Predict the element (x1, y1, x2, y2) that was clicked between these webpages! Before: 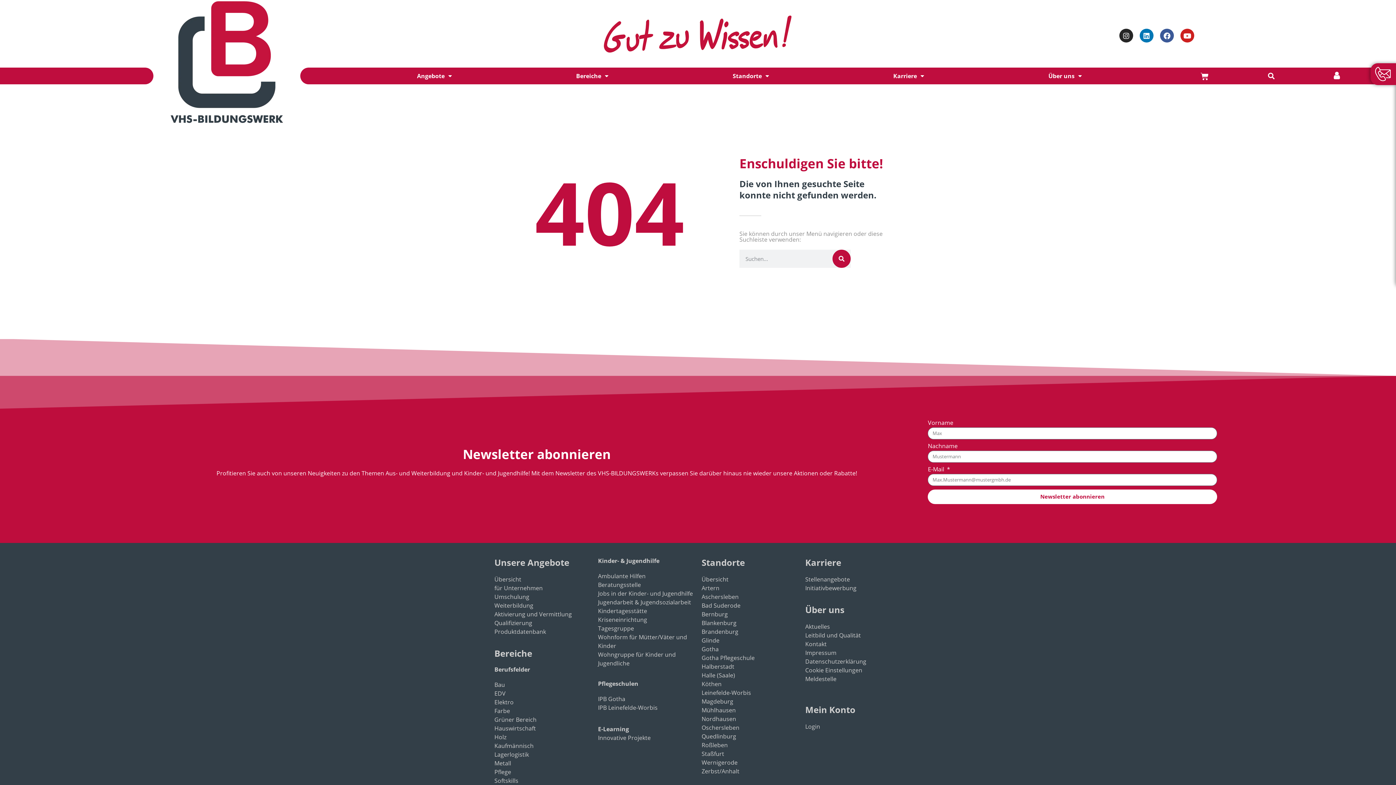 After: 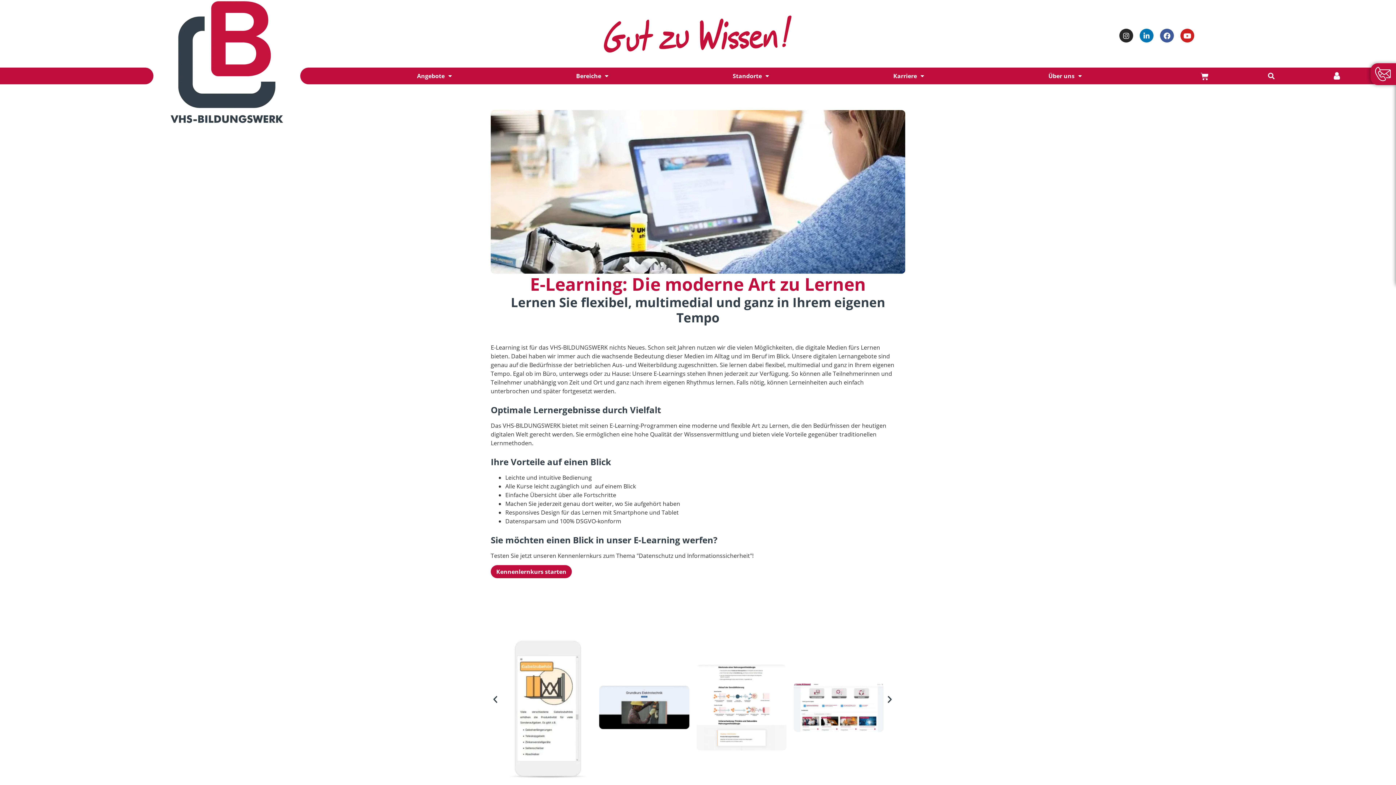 Action: label: E-Learning bbox: (598, 725, 629, 733)